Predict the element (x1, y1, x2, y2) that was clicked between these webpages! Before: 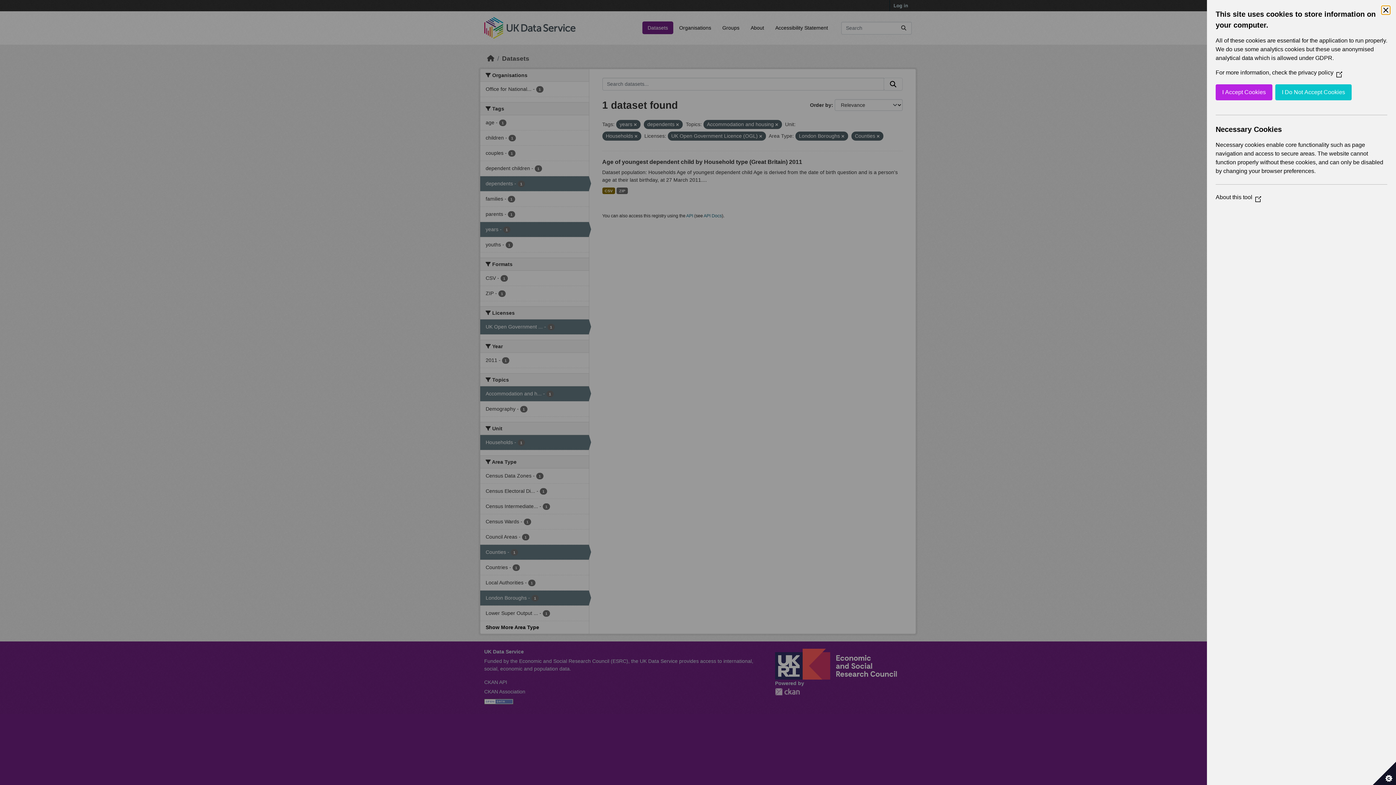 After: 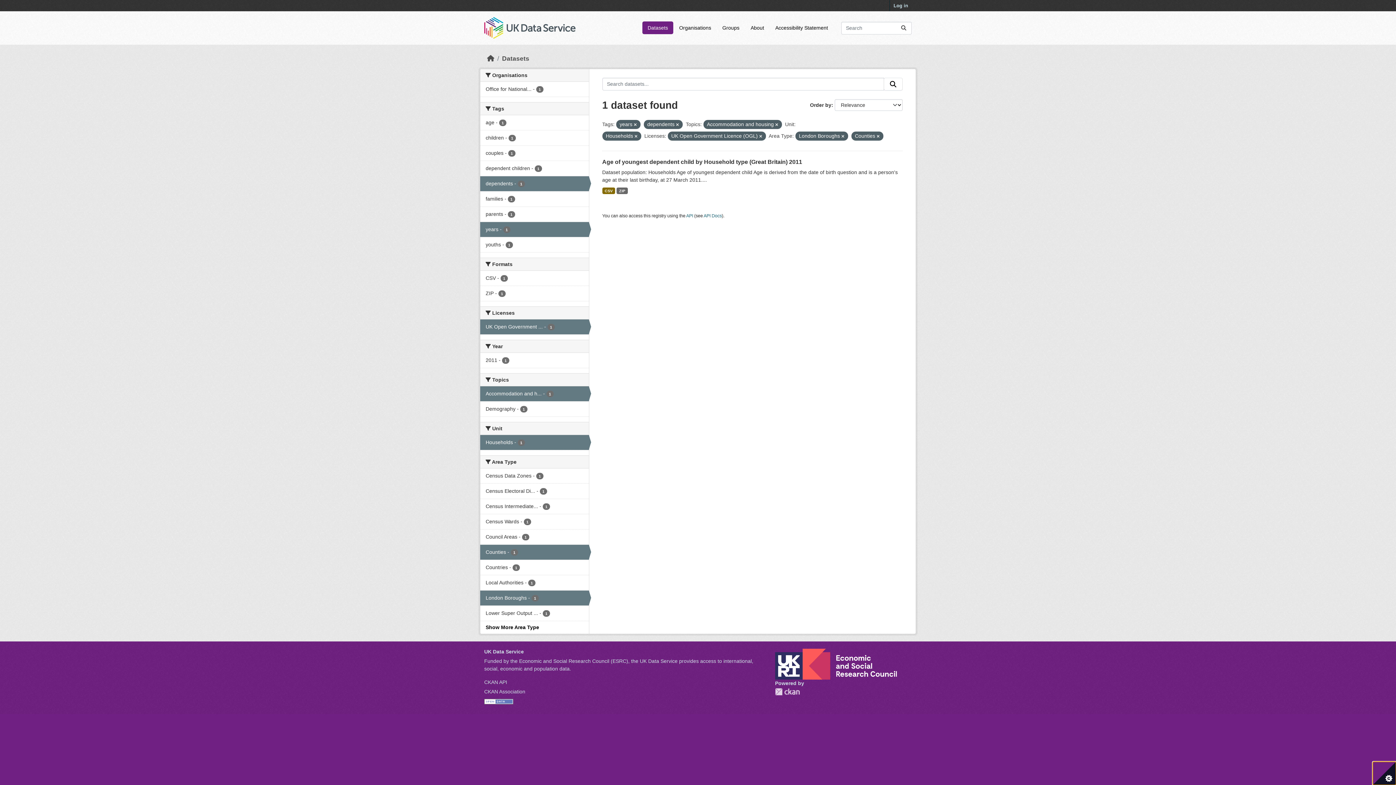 Action: bbox: (1373, 762, 1396, 785) label: Set cookie preferences